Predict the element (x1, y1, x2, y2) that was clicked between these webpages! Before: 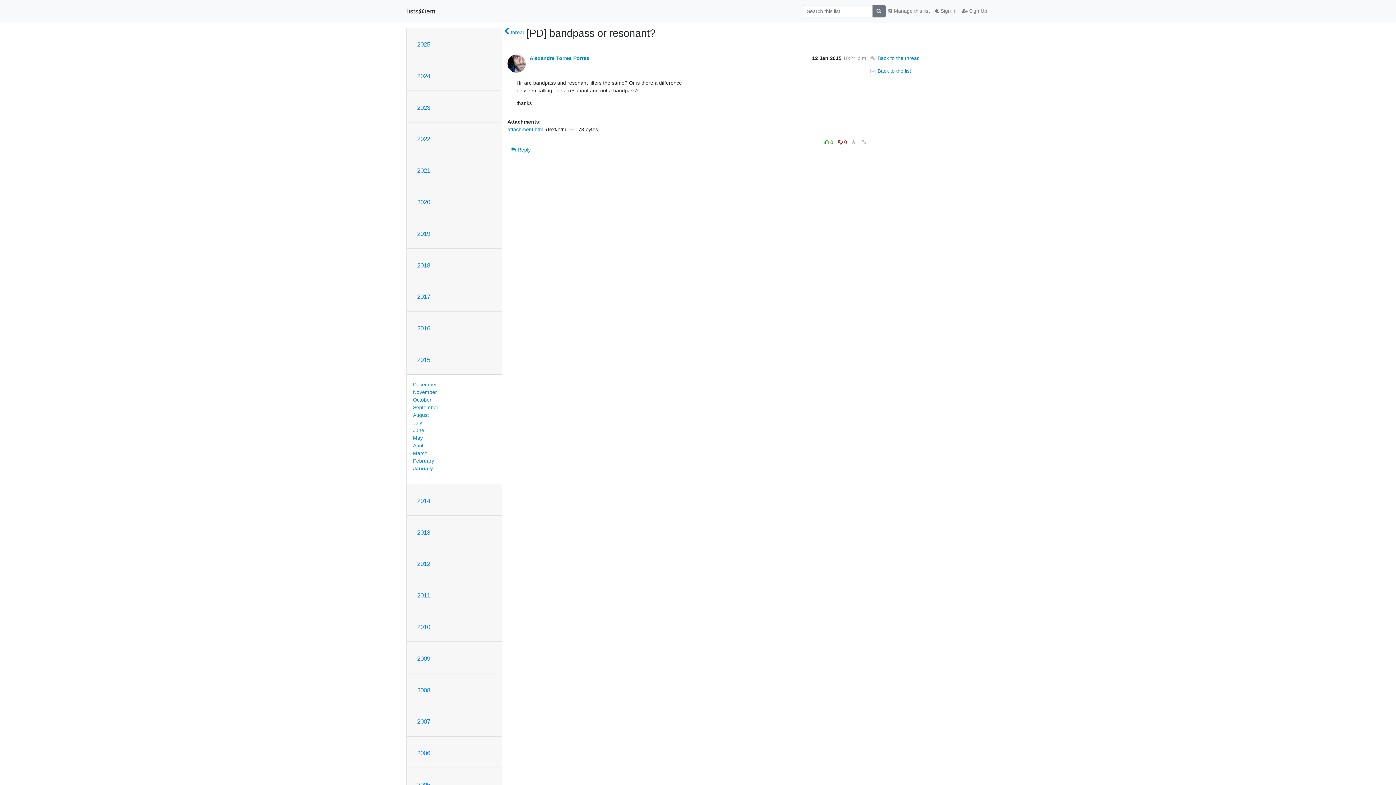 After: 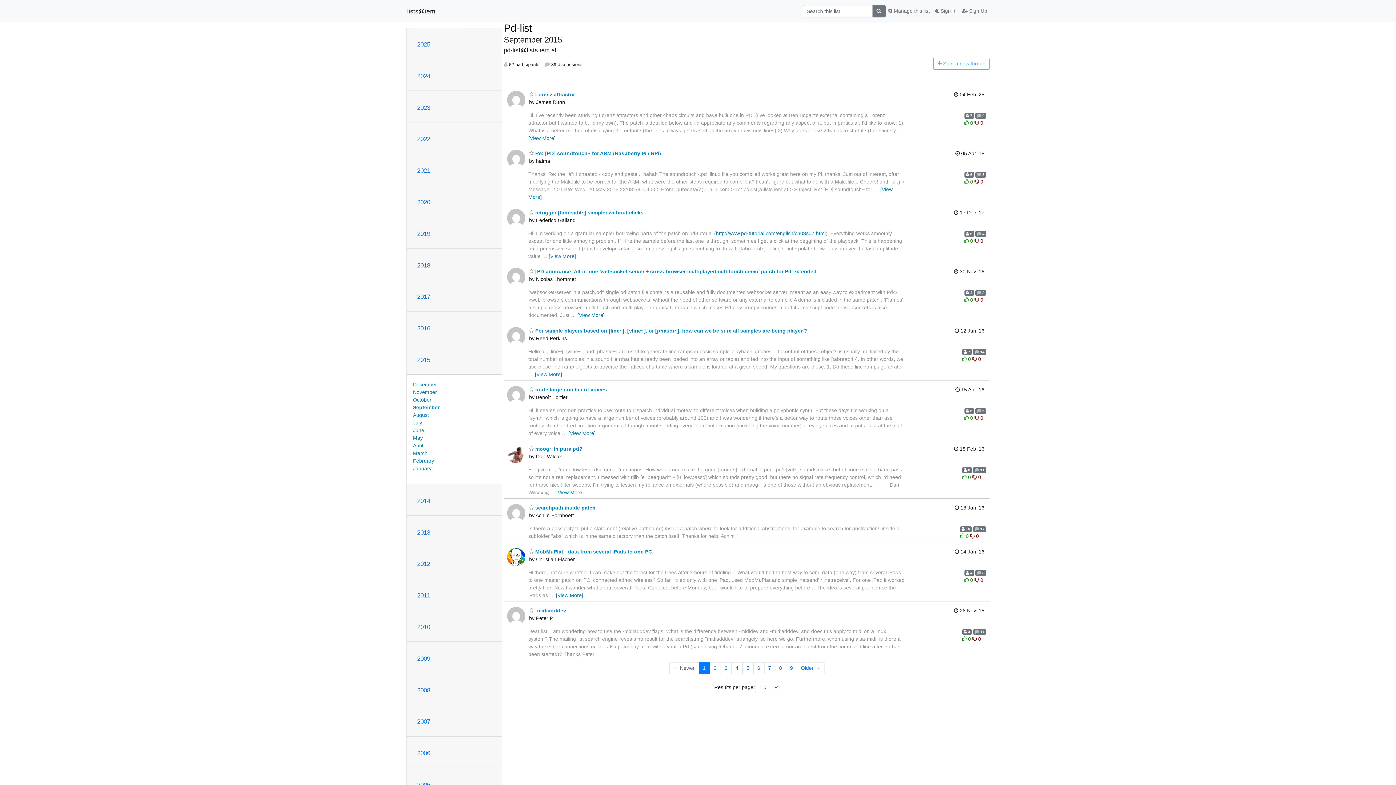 Action: label: September bbox: (413, 404, 438, 410)